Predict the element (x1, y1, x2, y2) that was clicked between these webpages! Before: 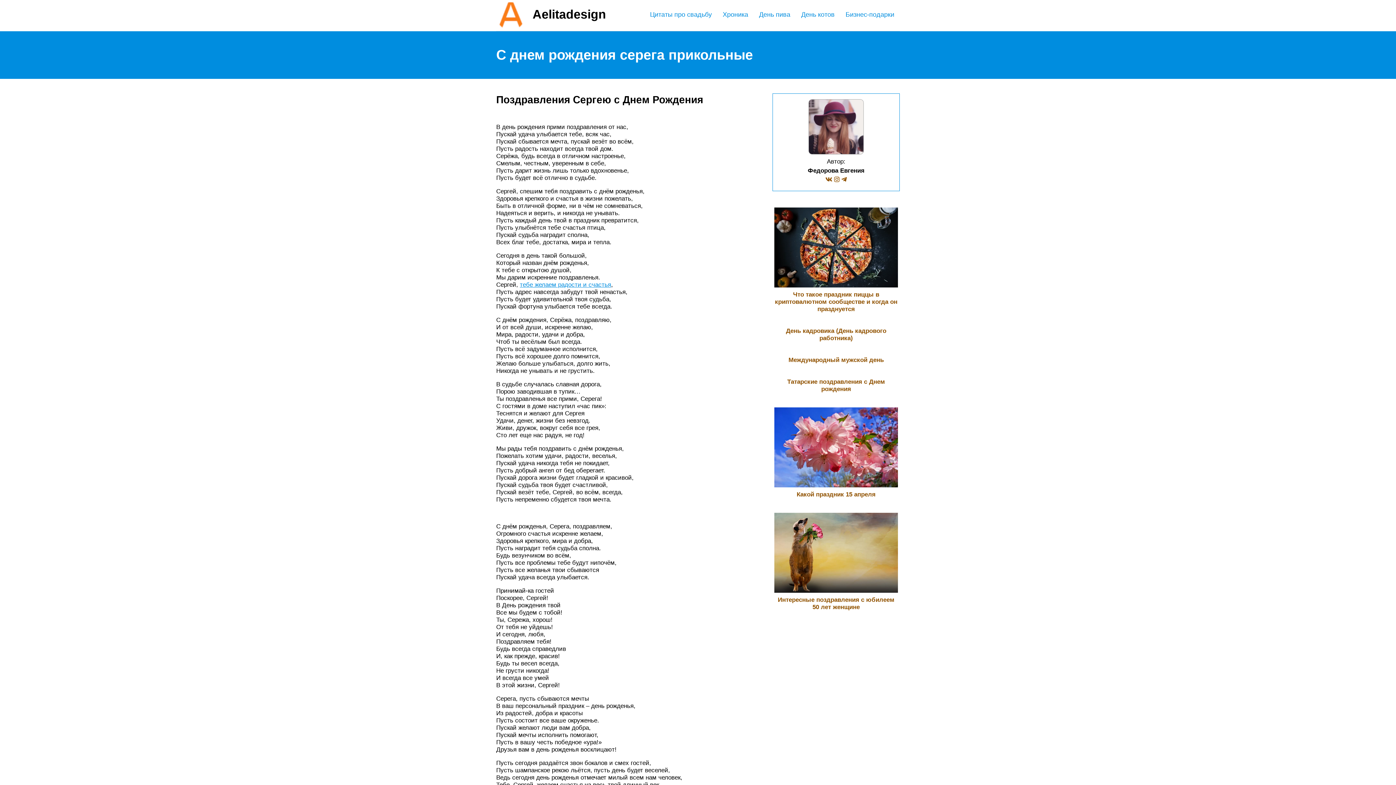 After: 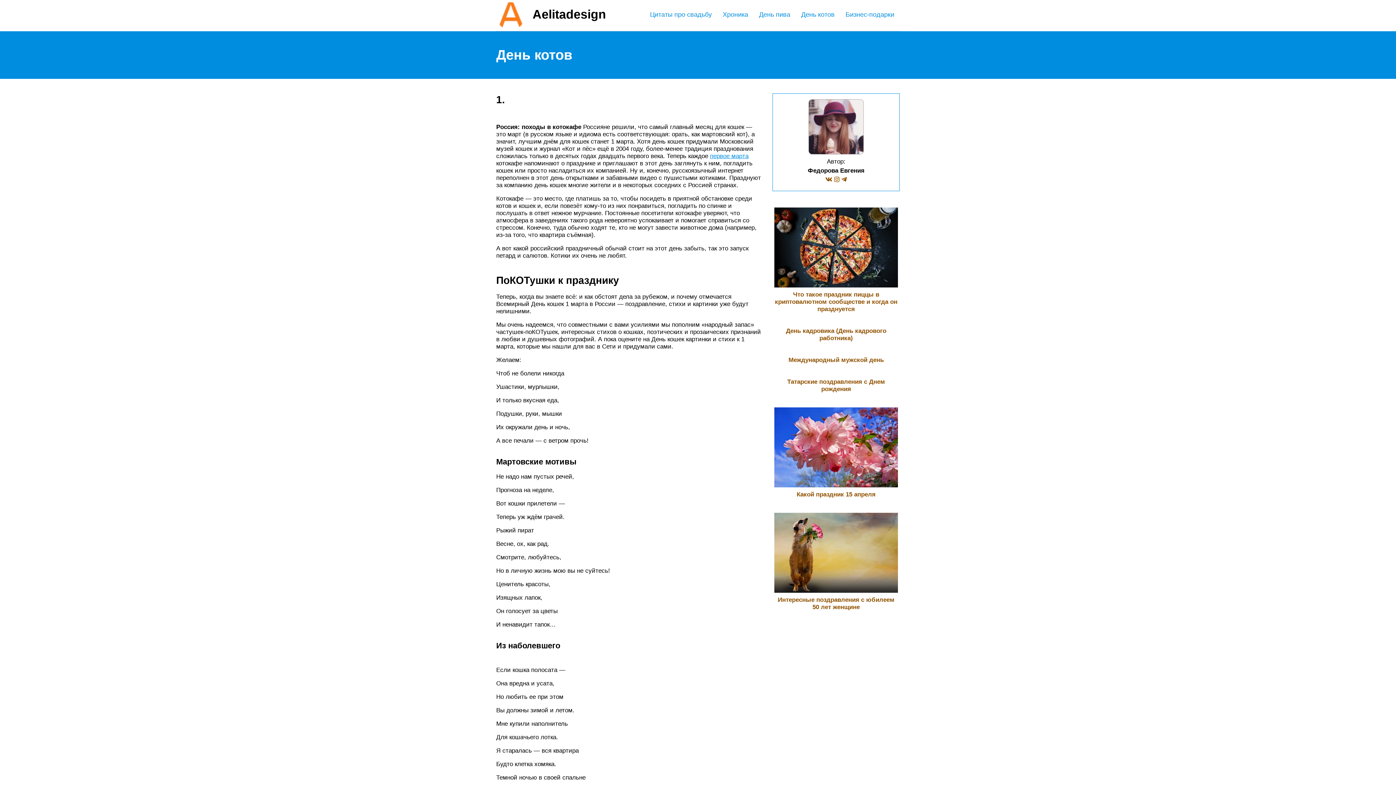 Action: bbox: (801, 10, 834, 18) label: День котов